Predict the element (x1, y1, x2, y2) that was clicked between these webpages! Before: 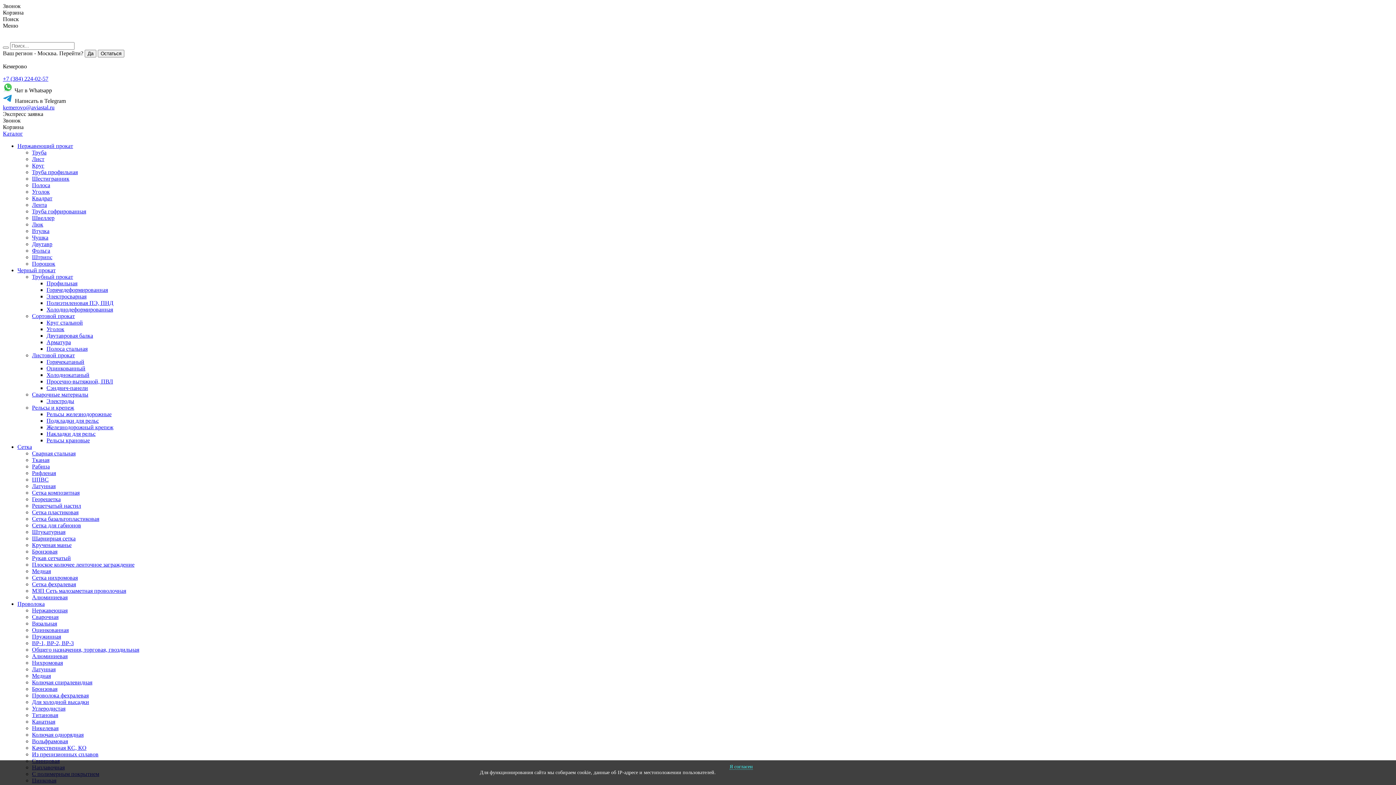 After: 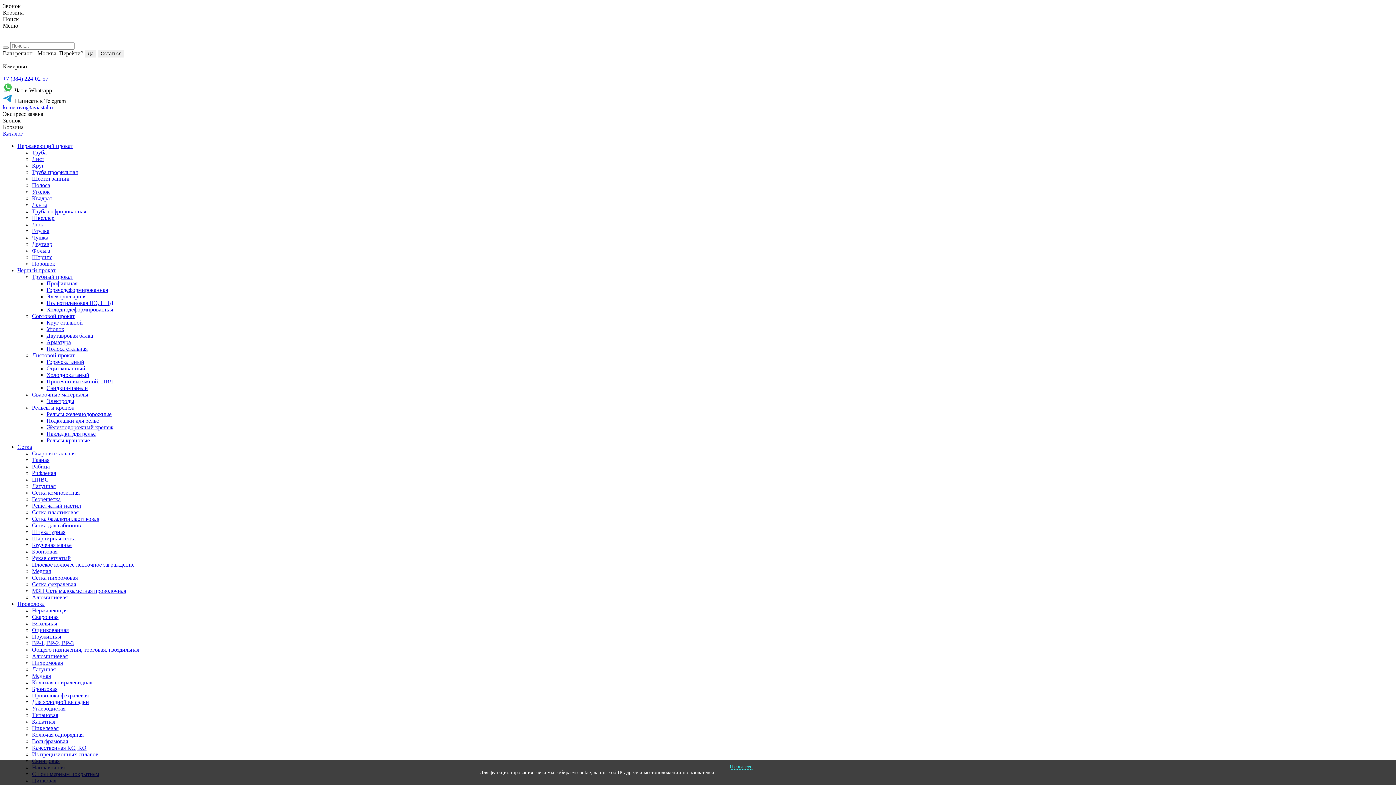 Action: label: Плоское колючее ленточное заграждение bbox: (32, 561, 1393, 568)